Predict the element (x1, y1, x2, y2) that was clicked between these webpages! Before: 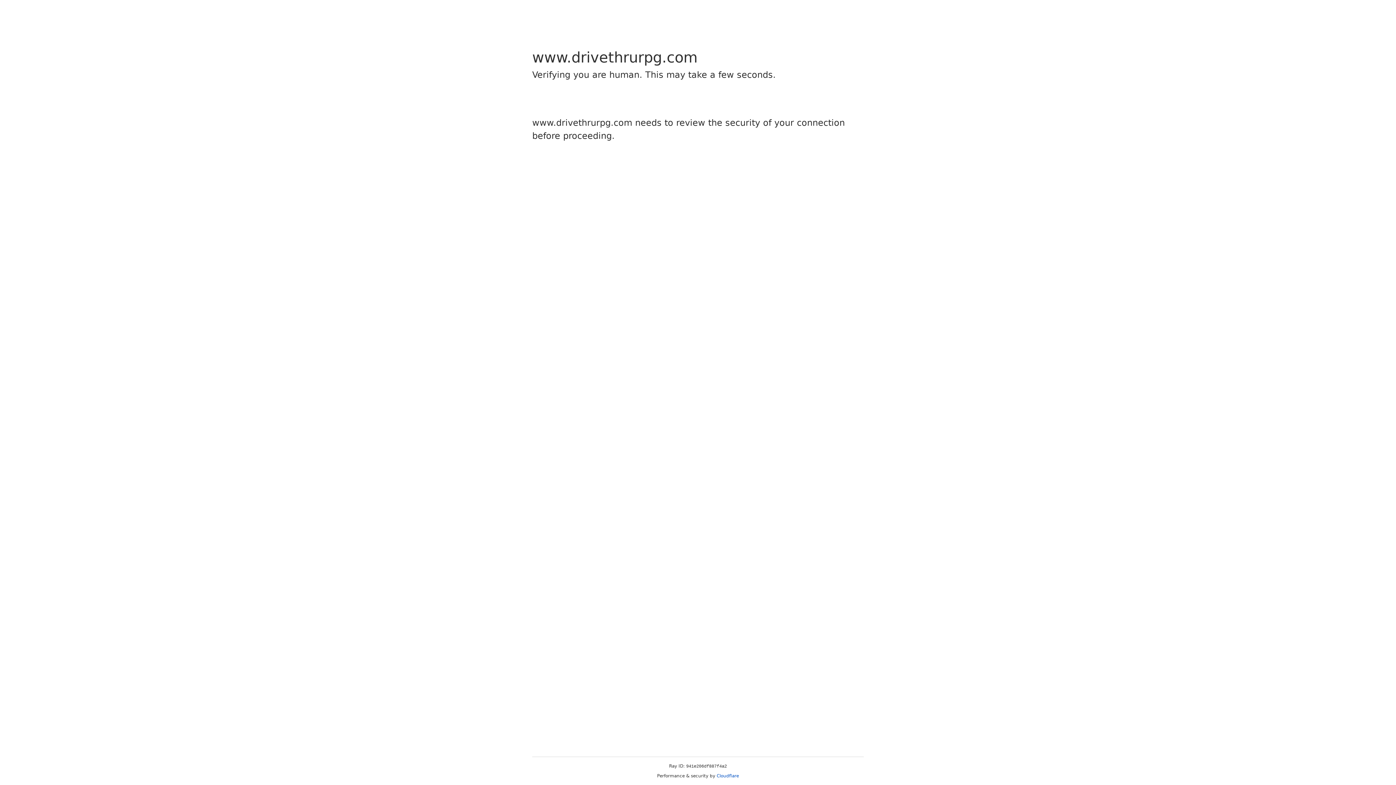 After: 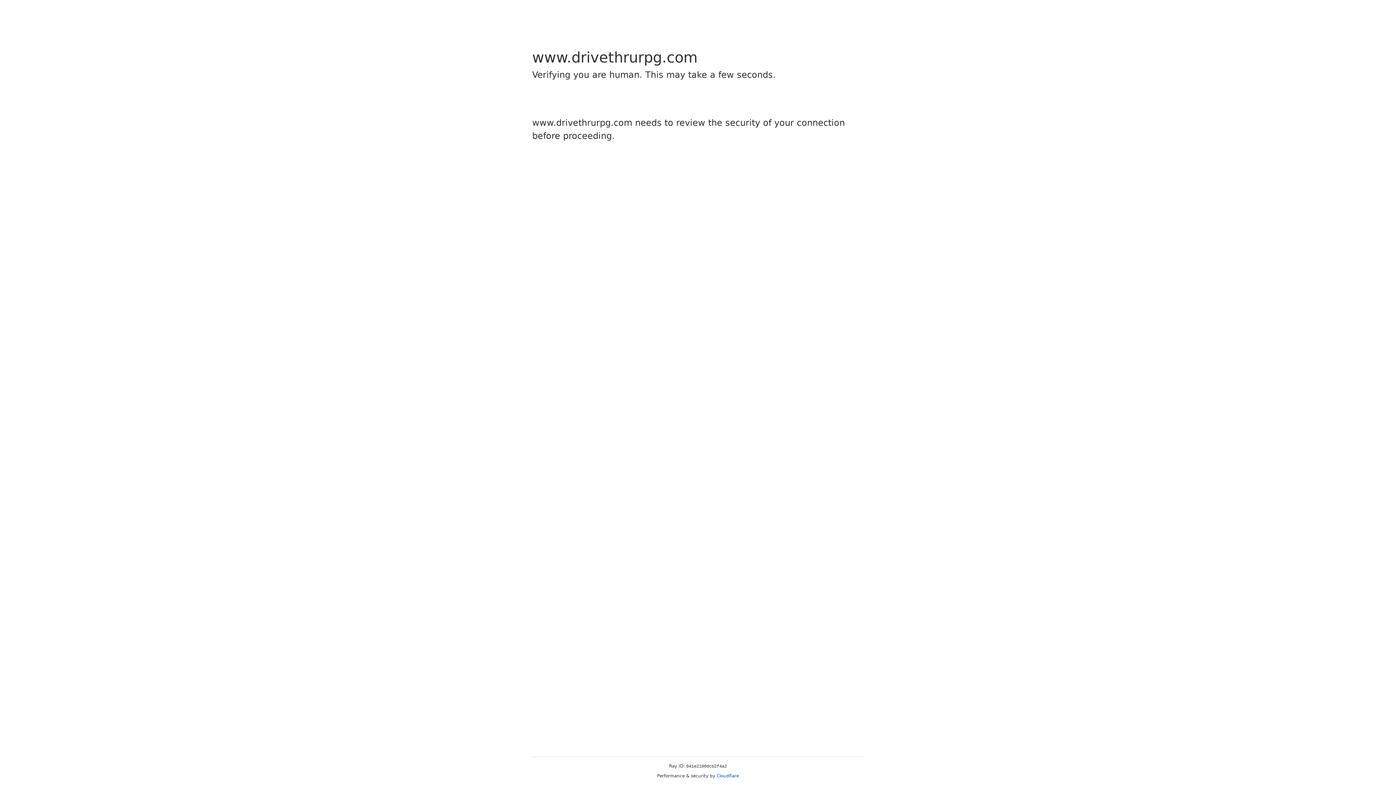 Action: bbox: (716, 773, 739, 778) label: Cloudflare